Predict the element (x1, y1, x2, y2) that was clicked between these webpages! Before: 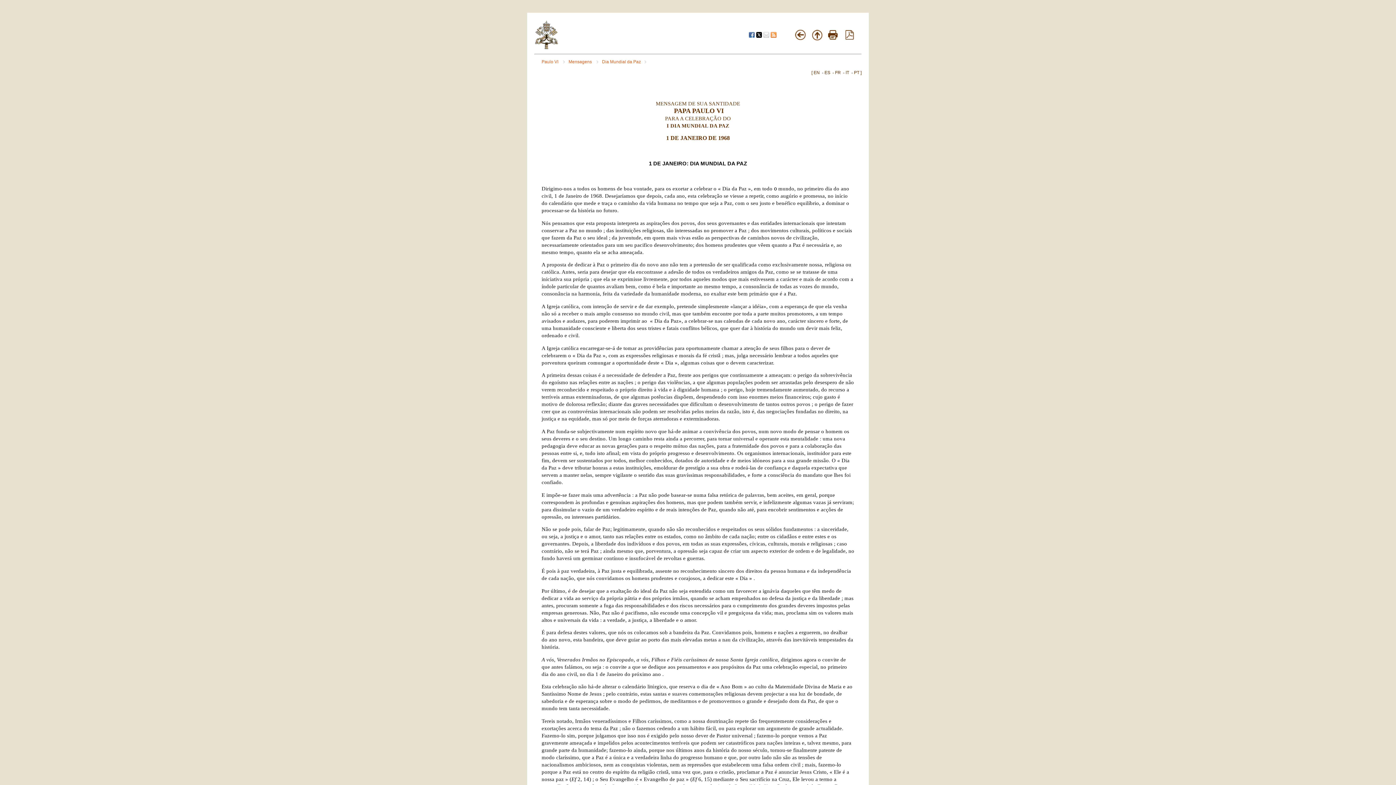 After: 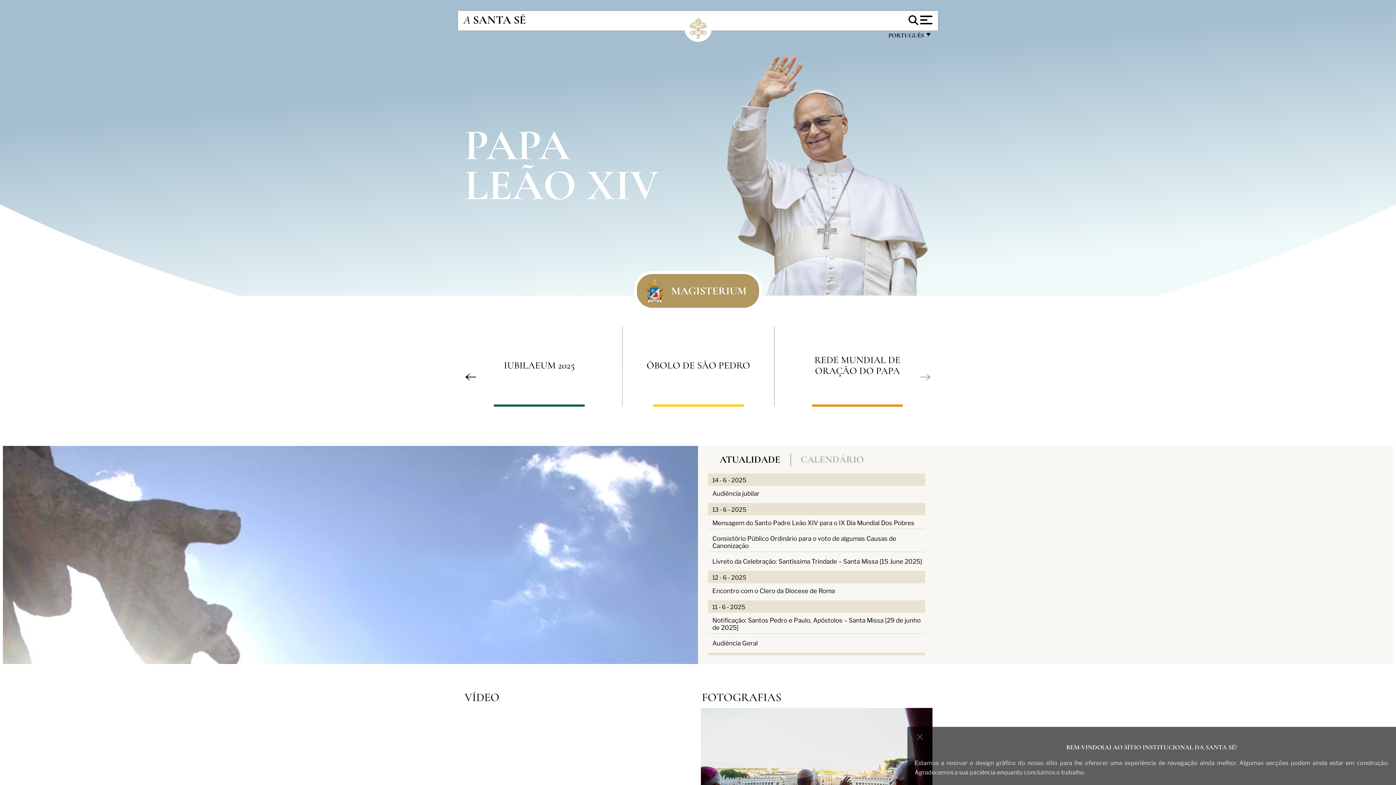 Action: bbox: (535, 44, 558, 50)